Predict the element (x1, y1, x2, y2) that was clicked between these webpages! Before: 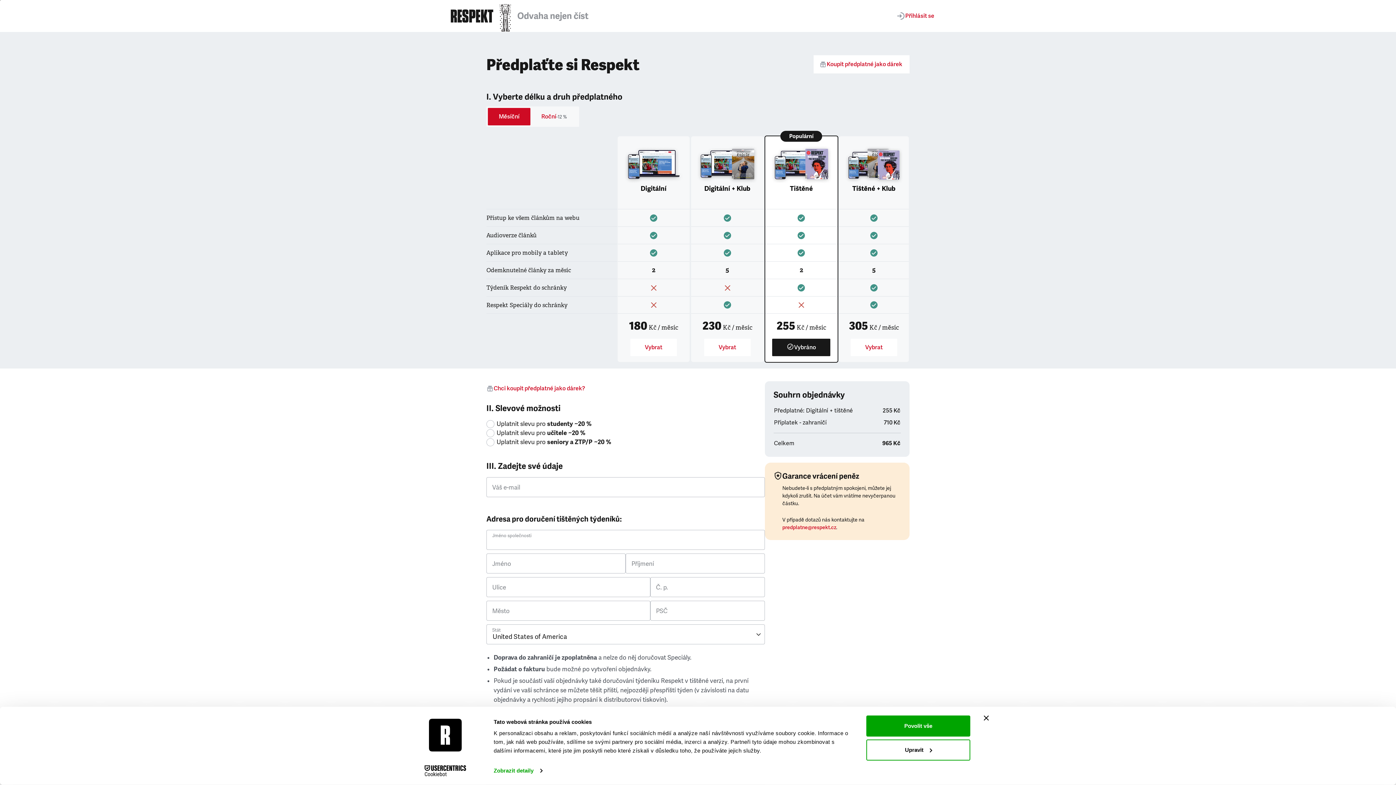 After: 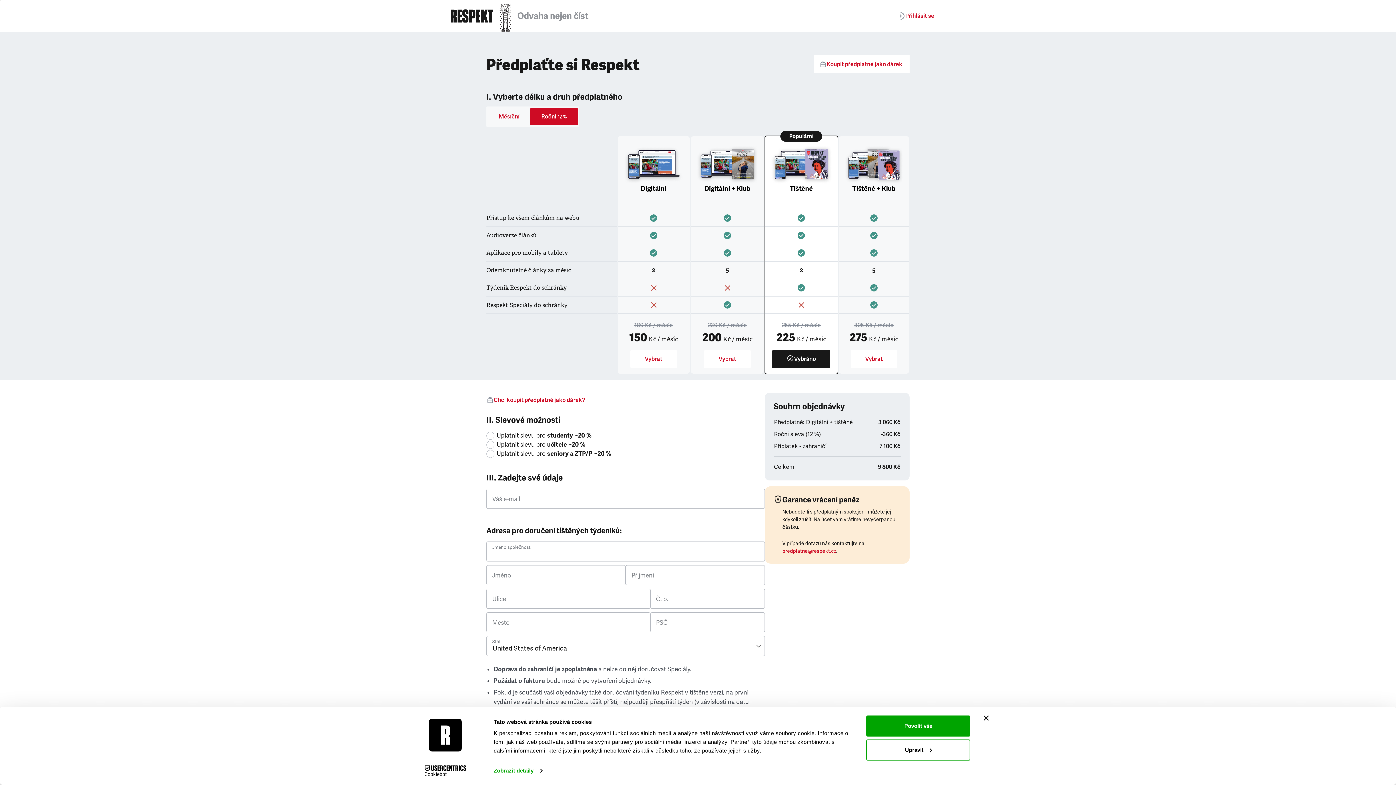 Action: bbox: (530, 108, 577, 125) label: Roční
-12 %